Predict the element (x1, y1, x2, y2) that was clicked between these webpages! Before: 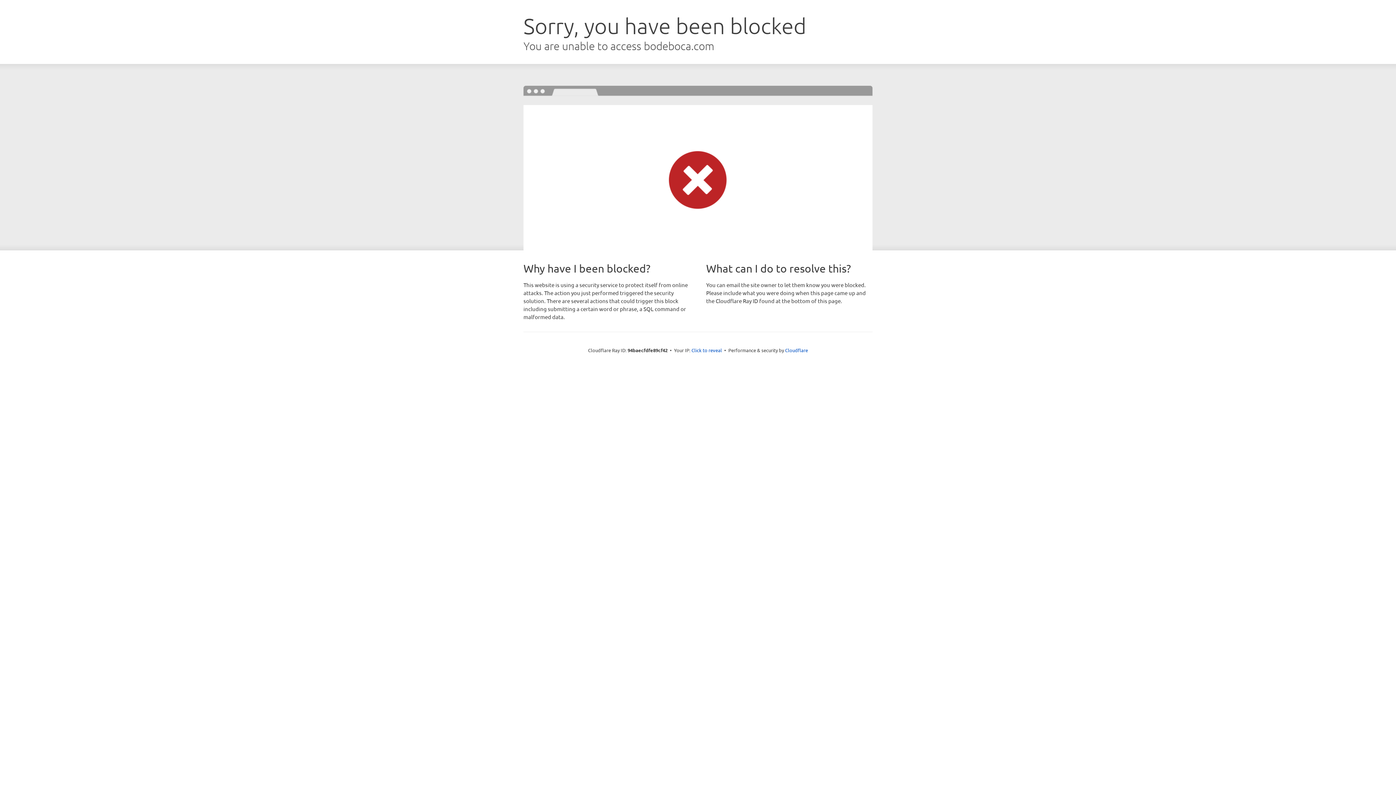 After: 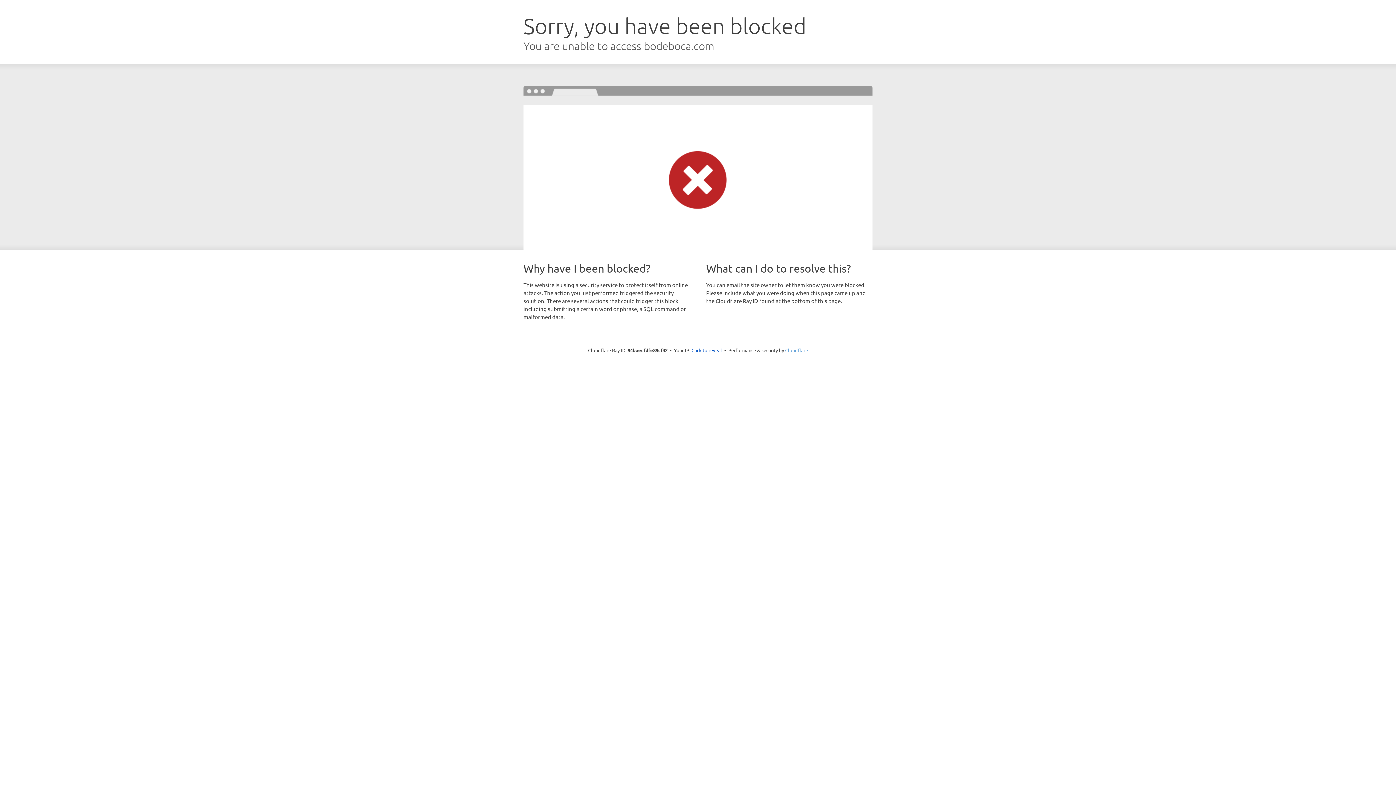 Action: label: Cloudflare bbox: (785, 347, 808, 353)